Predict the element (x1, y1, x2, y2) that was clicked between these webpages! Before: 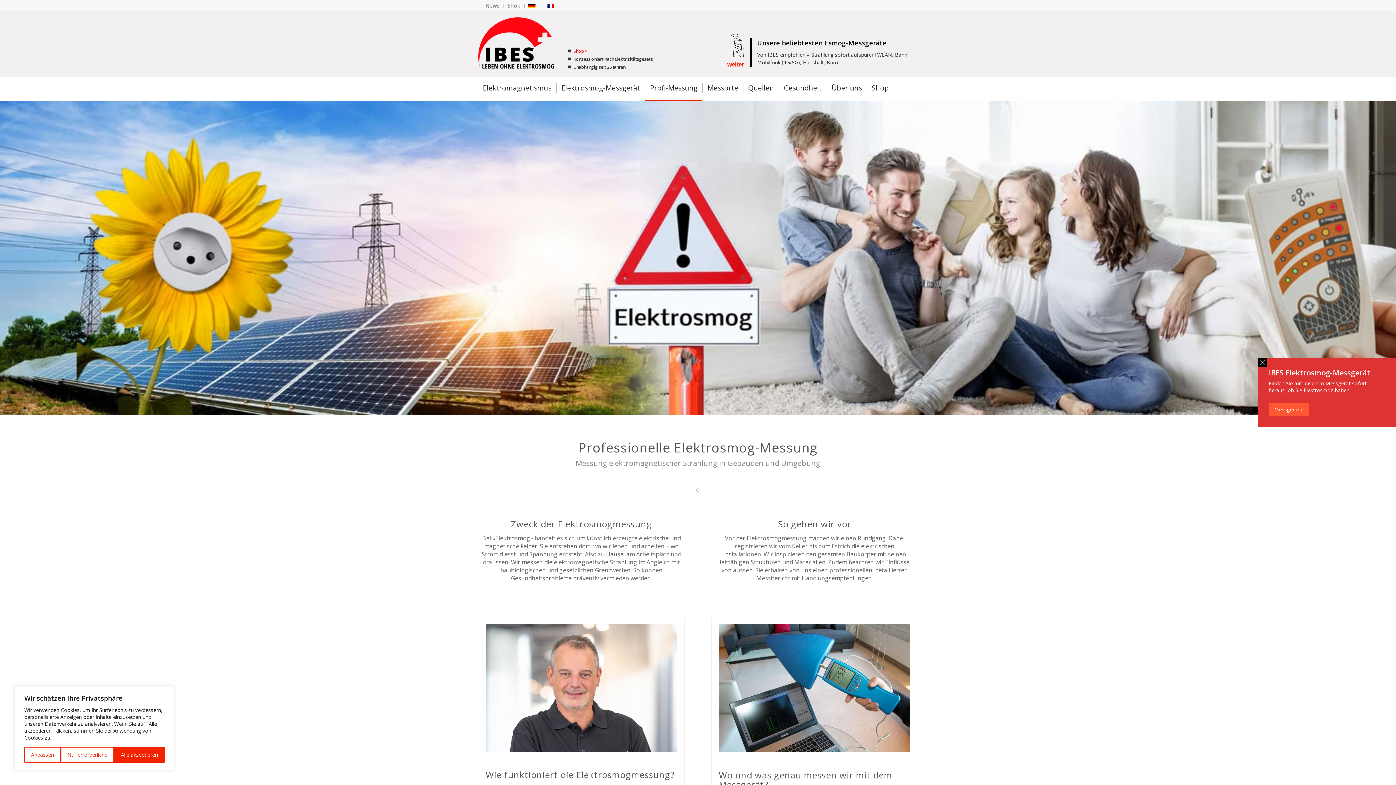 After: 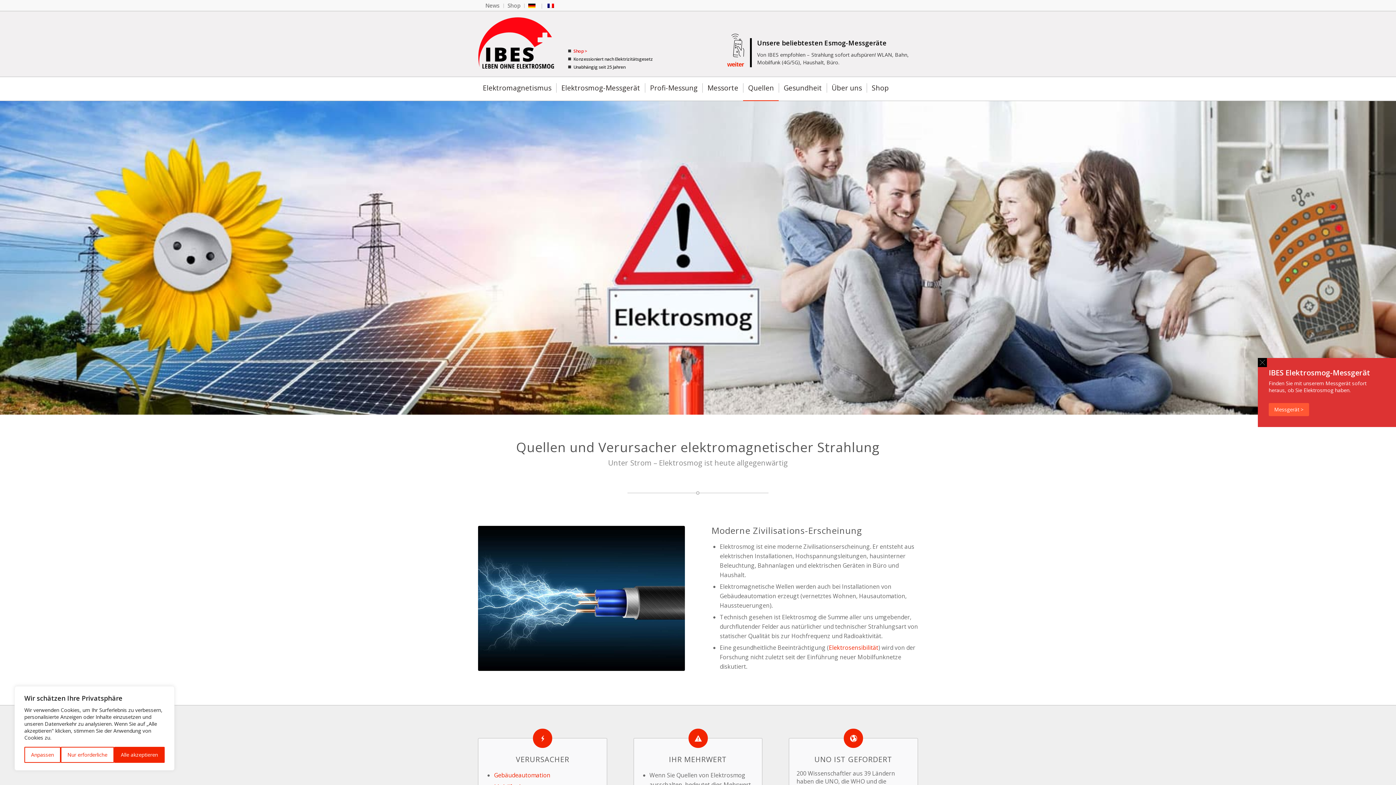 Action: bbox: (743, 77, 778, 100) label: Quellen